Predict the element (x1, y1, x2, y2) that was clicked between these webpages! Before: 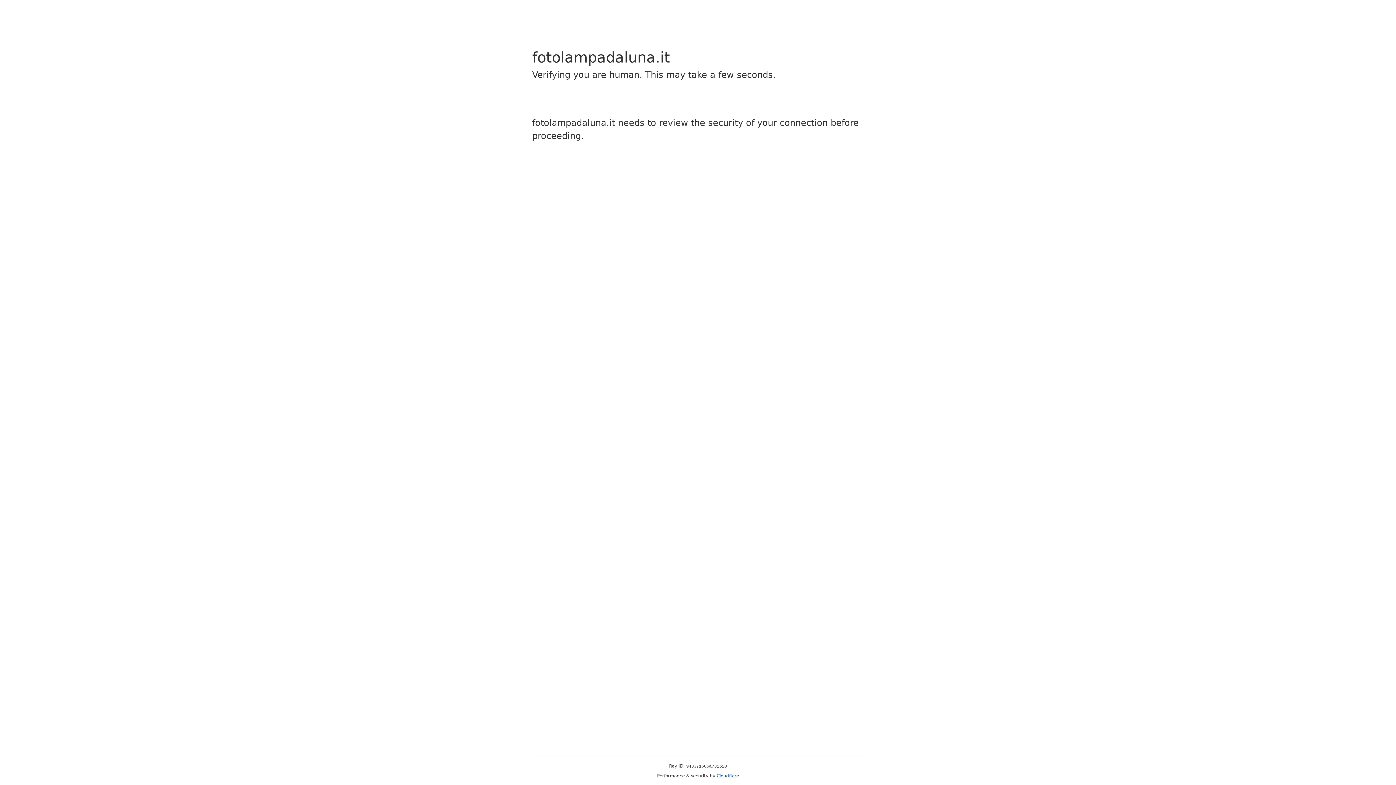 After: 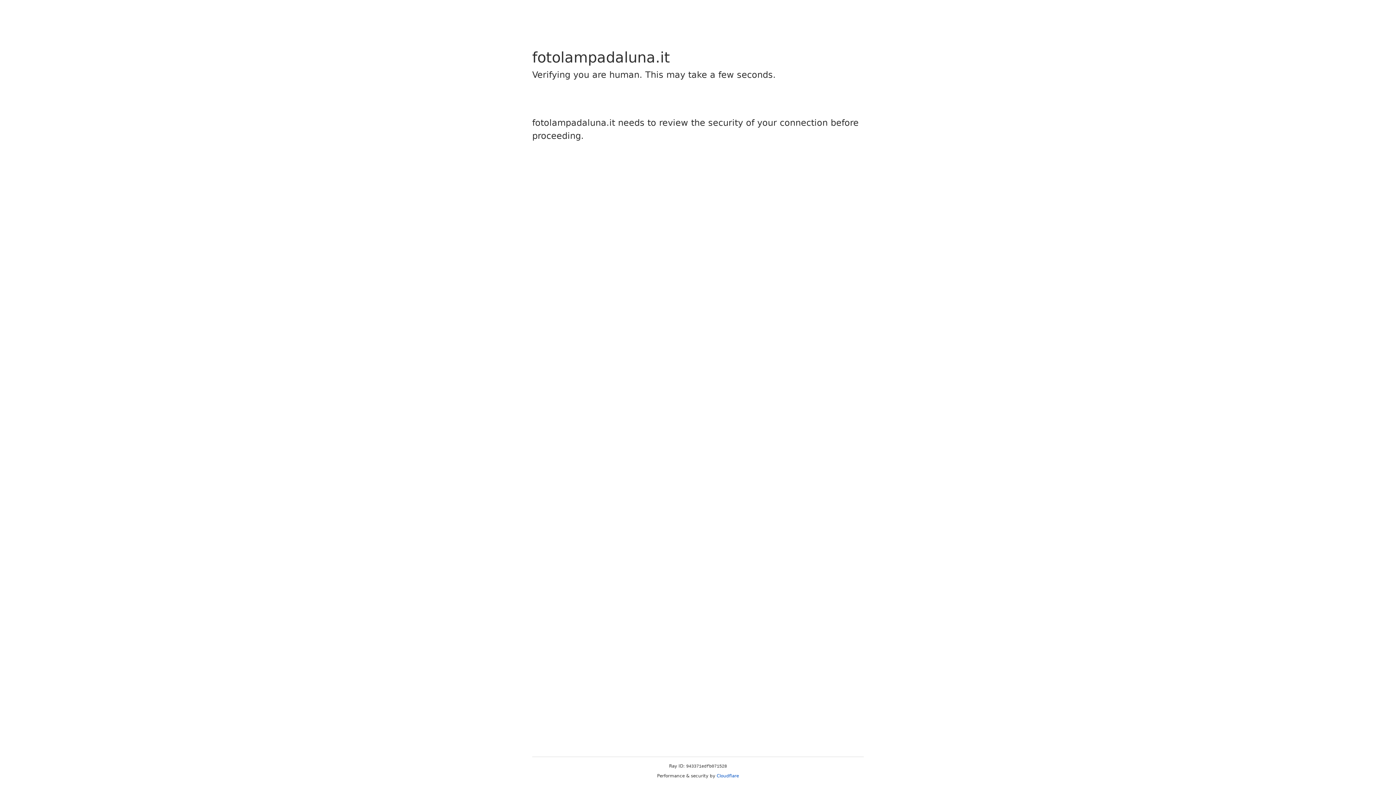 Action: label: Cloudflare bbox: (716, 773, 739, 778)